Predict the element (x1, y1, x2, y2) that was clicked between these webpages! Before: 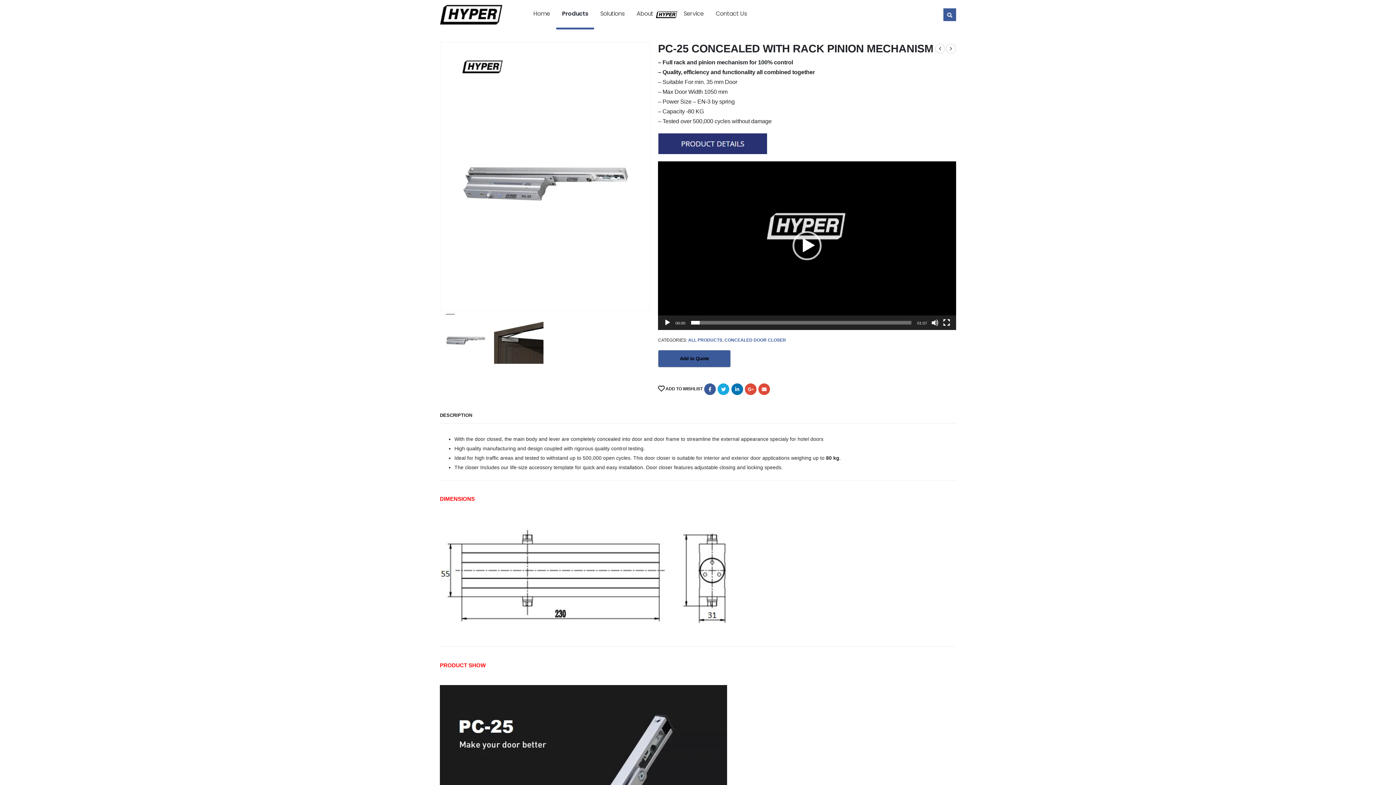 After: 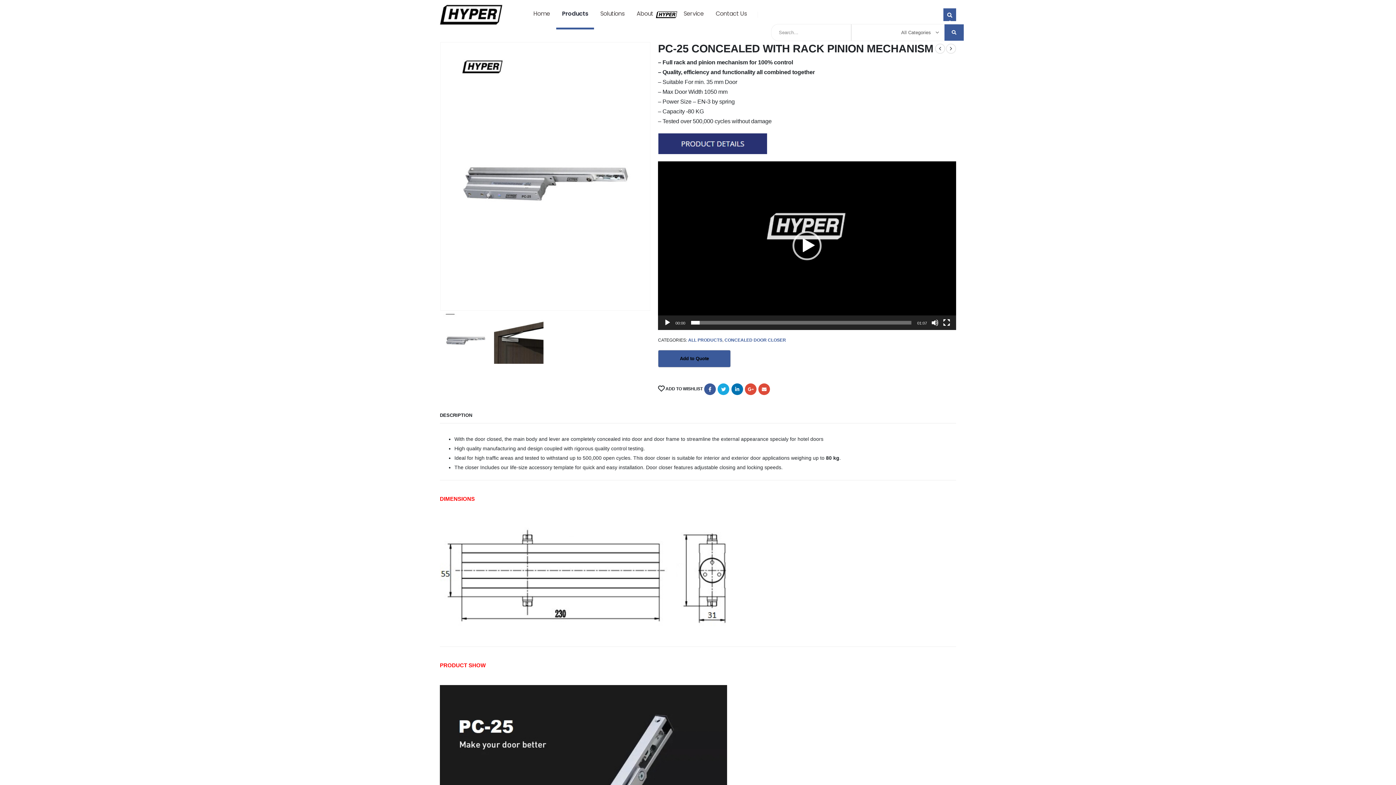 Action: bbox: (943, 8, 956, 21)